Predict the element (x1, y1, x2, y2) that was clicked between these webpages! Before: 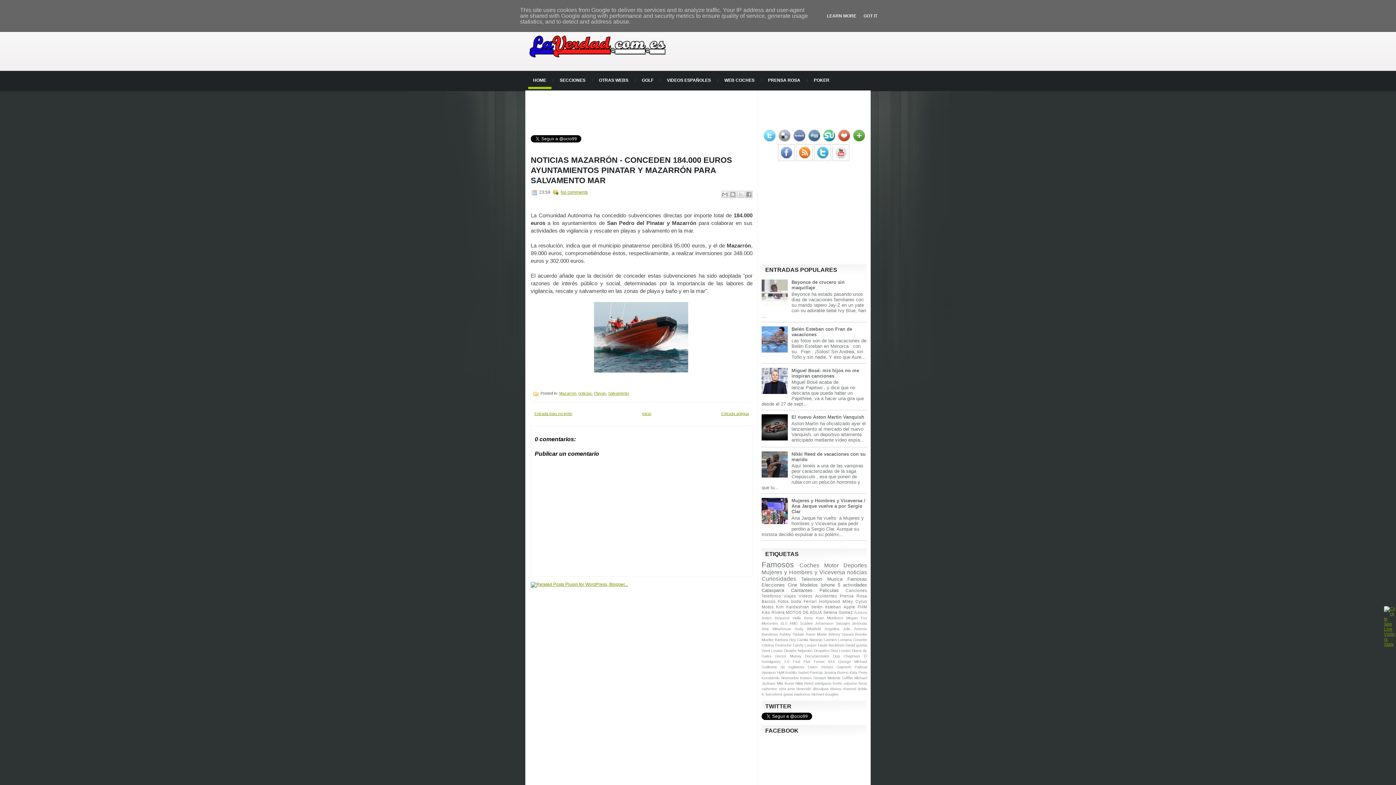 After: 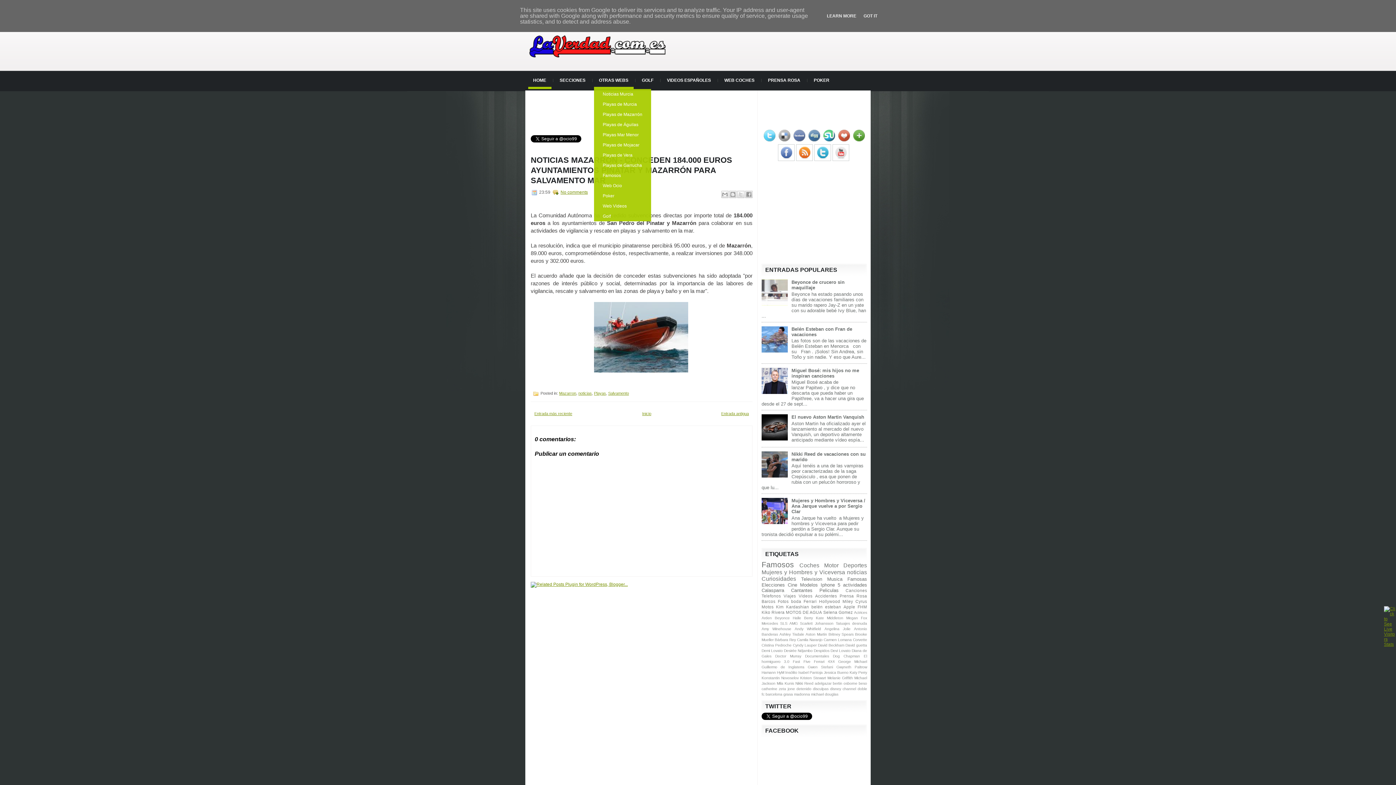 Action: label: OTRAS WEBS bbox: (594, 71, 633, 89)